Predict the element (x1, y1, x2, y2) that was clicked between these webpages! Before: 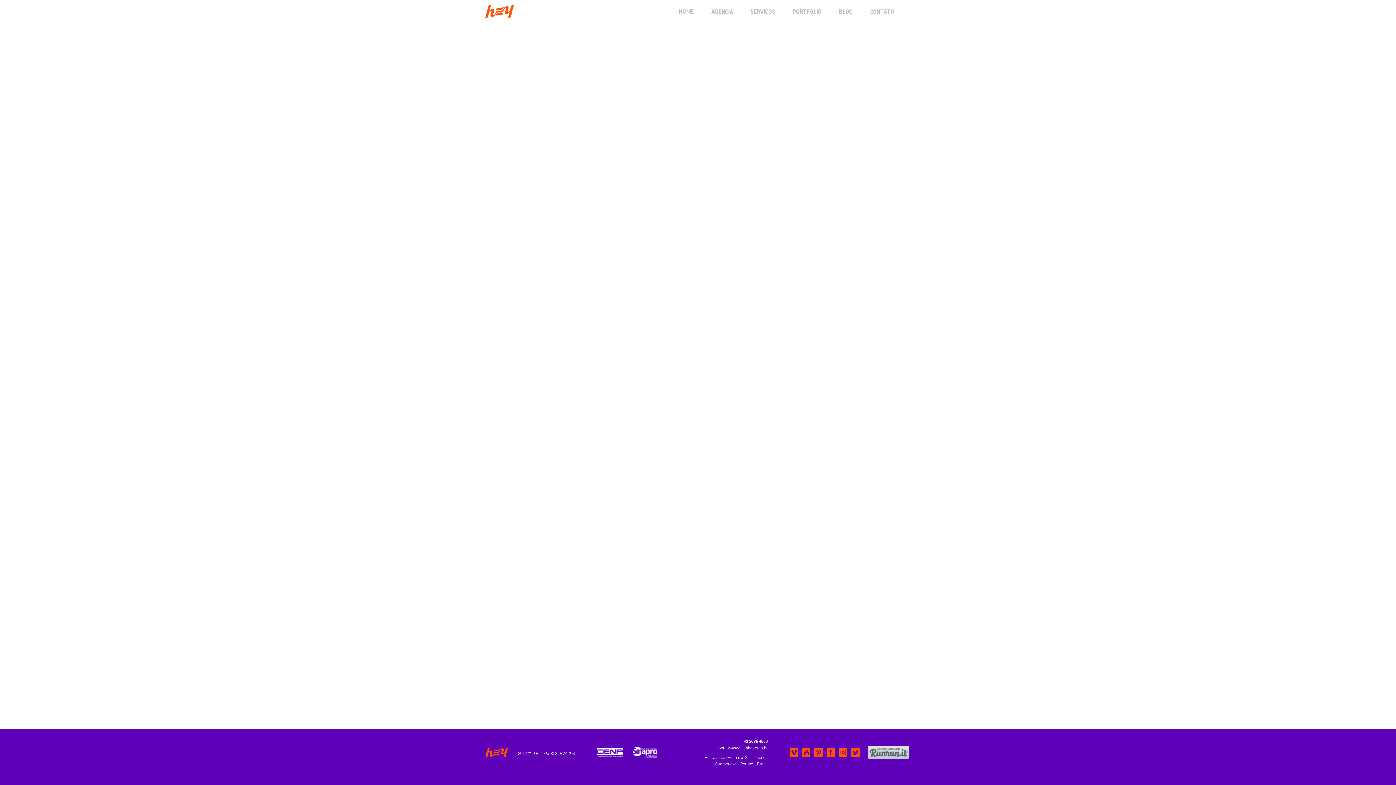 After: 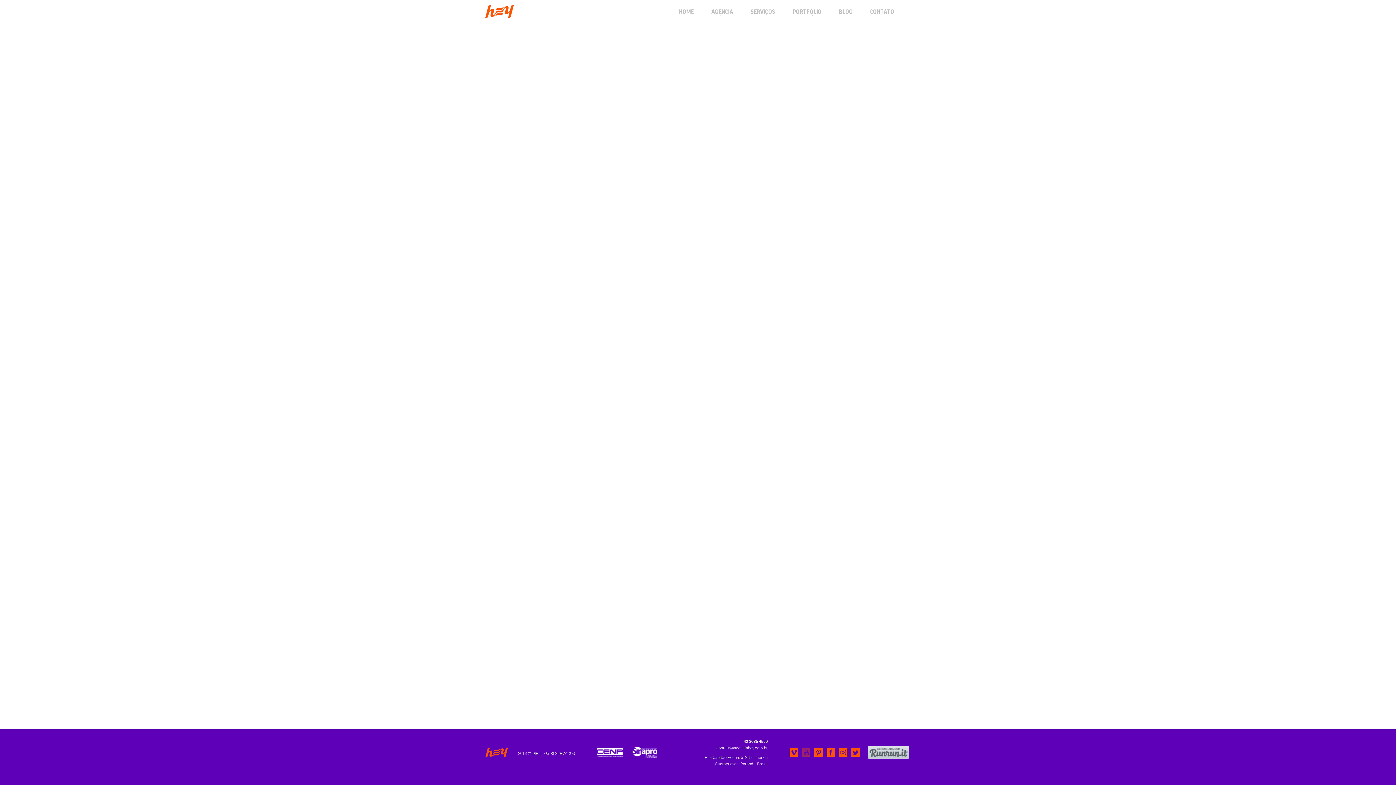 Action: bbox: (802, 748, 810, 758)